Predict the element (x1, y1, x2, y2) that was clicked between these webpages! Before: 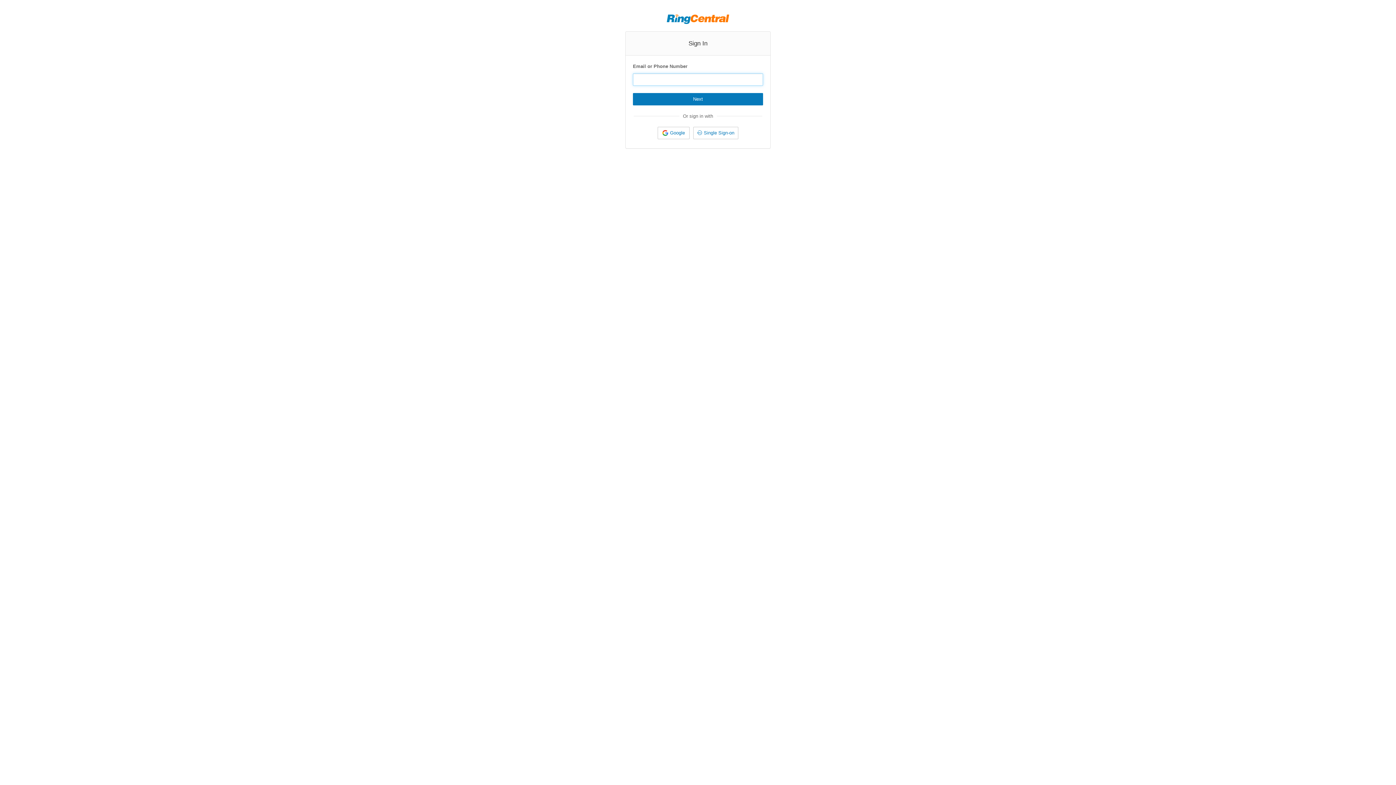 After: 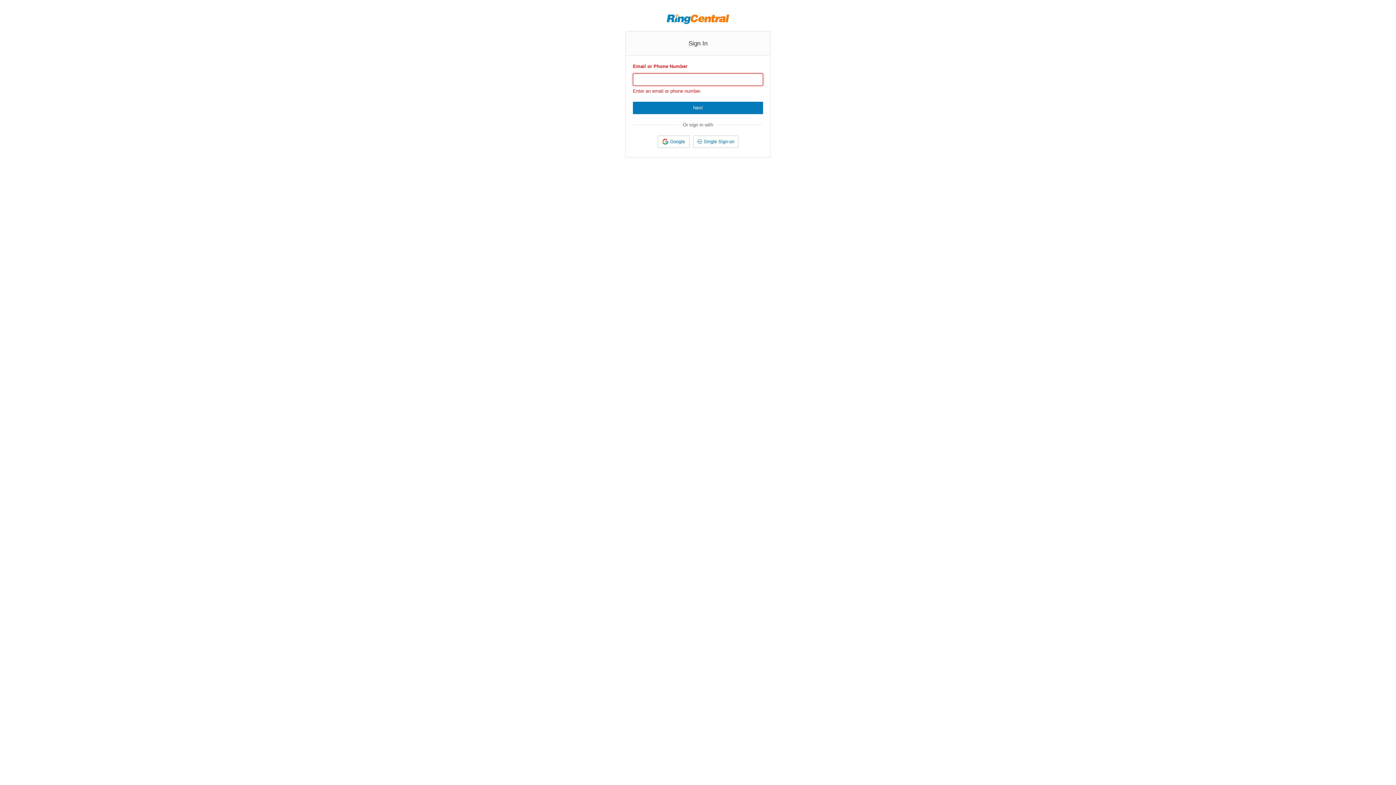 Action: label: Next bbox: (633, 93, 763, 105)